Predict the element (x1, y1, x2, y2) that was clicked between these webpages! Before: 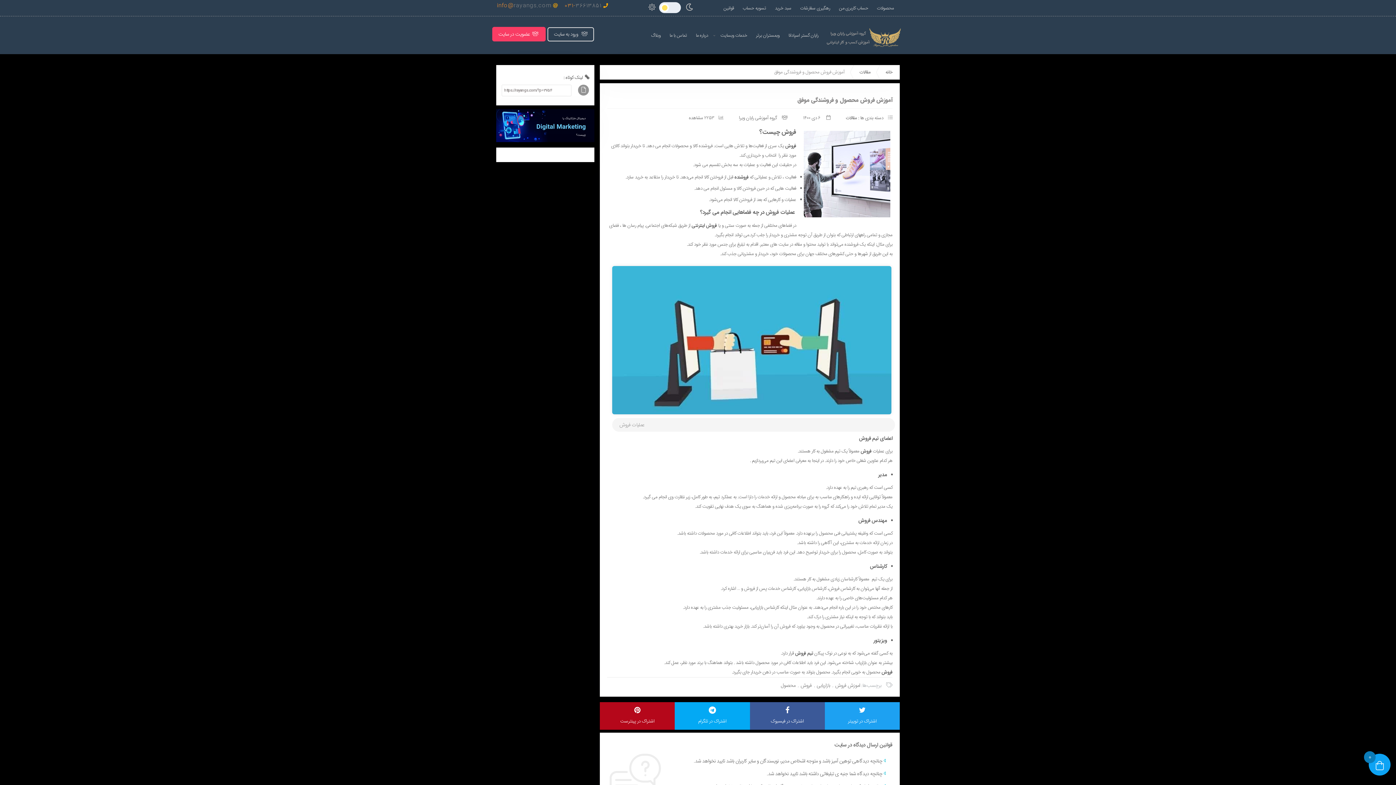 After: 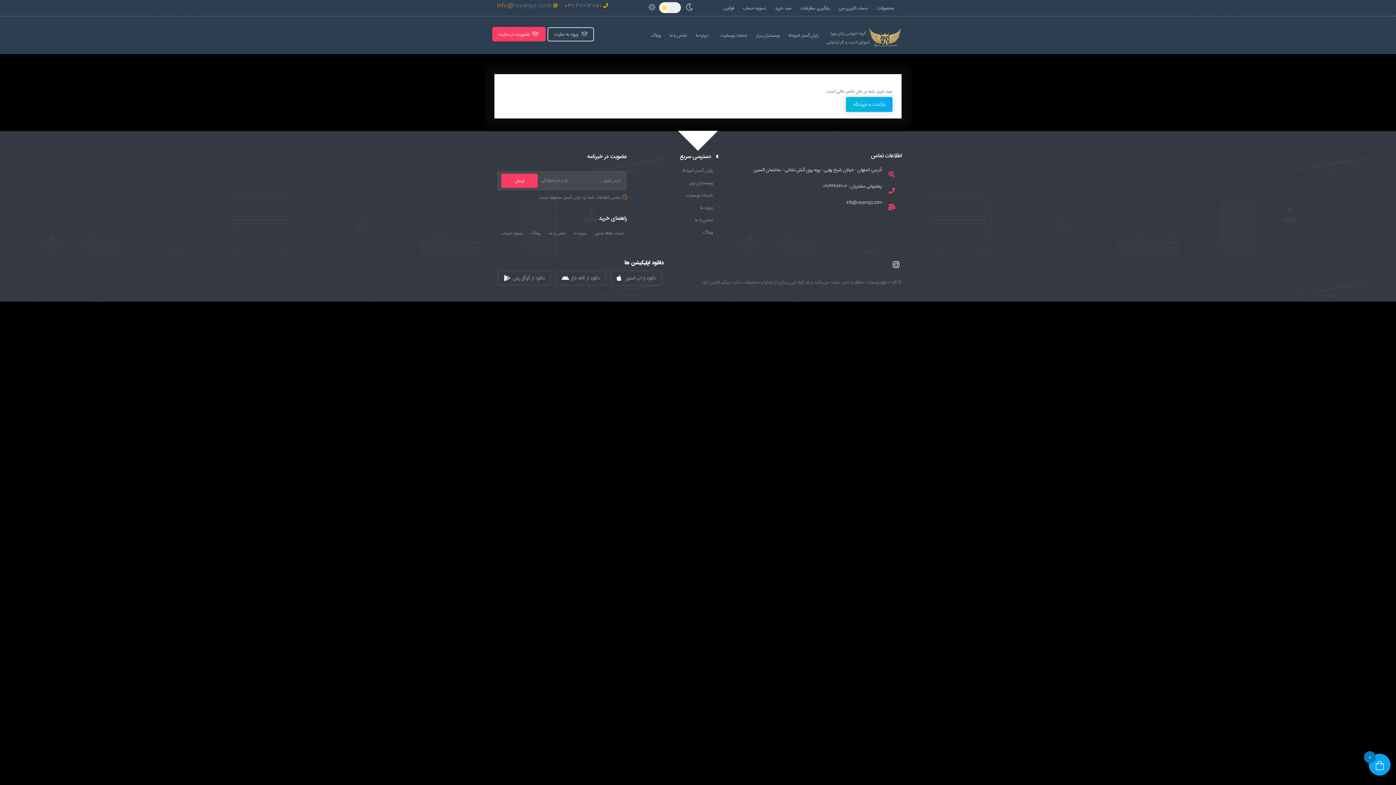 Action: bbox: (775, 4, 791, 12) label: سبد خرید